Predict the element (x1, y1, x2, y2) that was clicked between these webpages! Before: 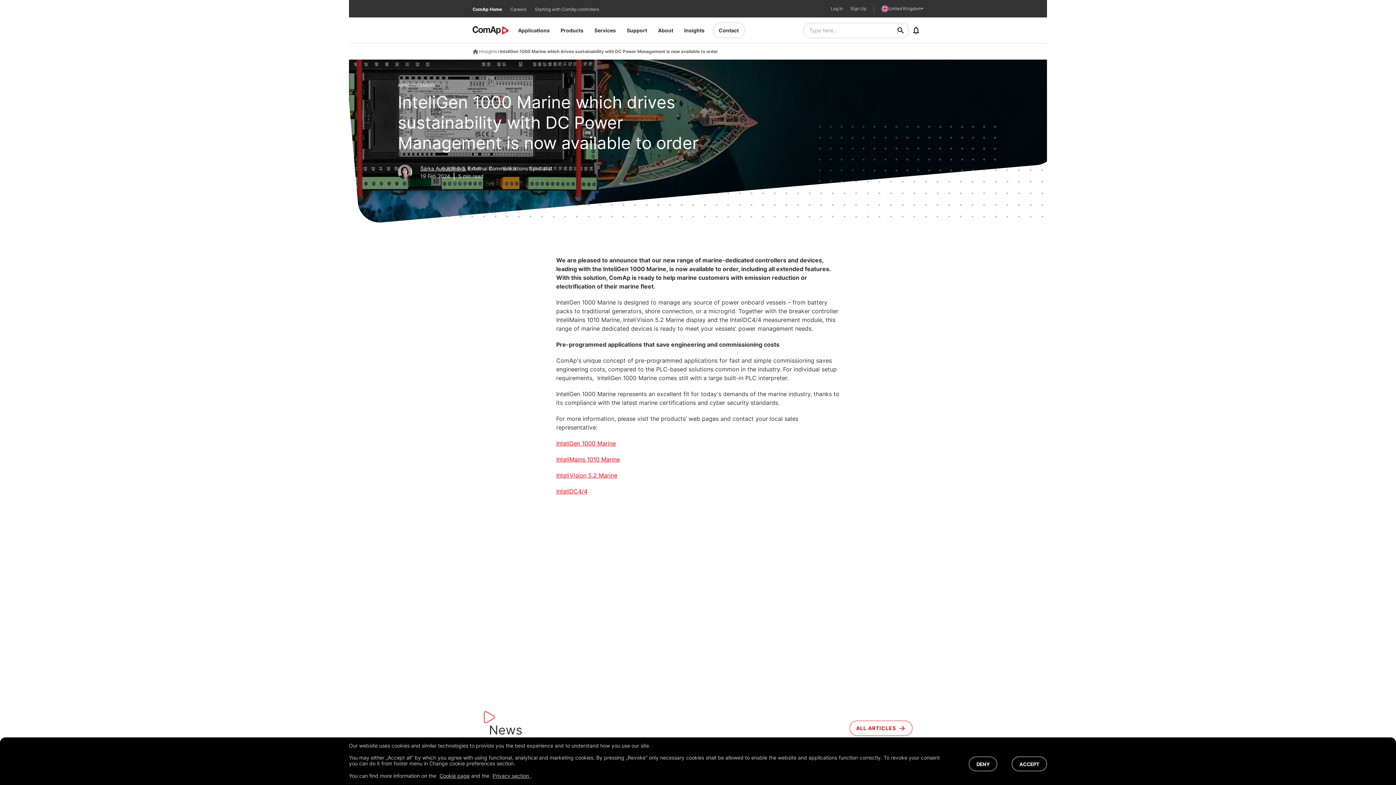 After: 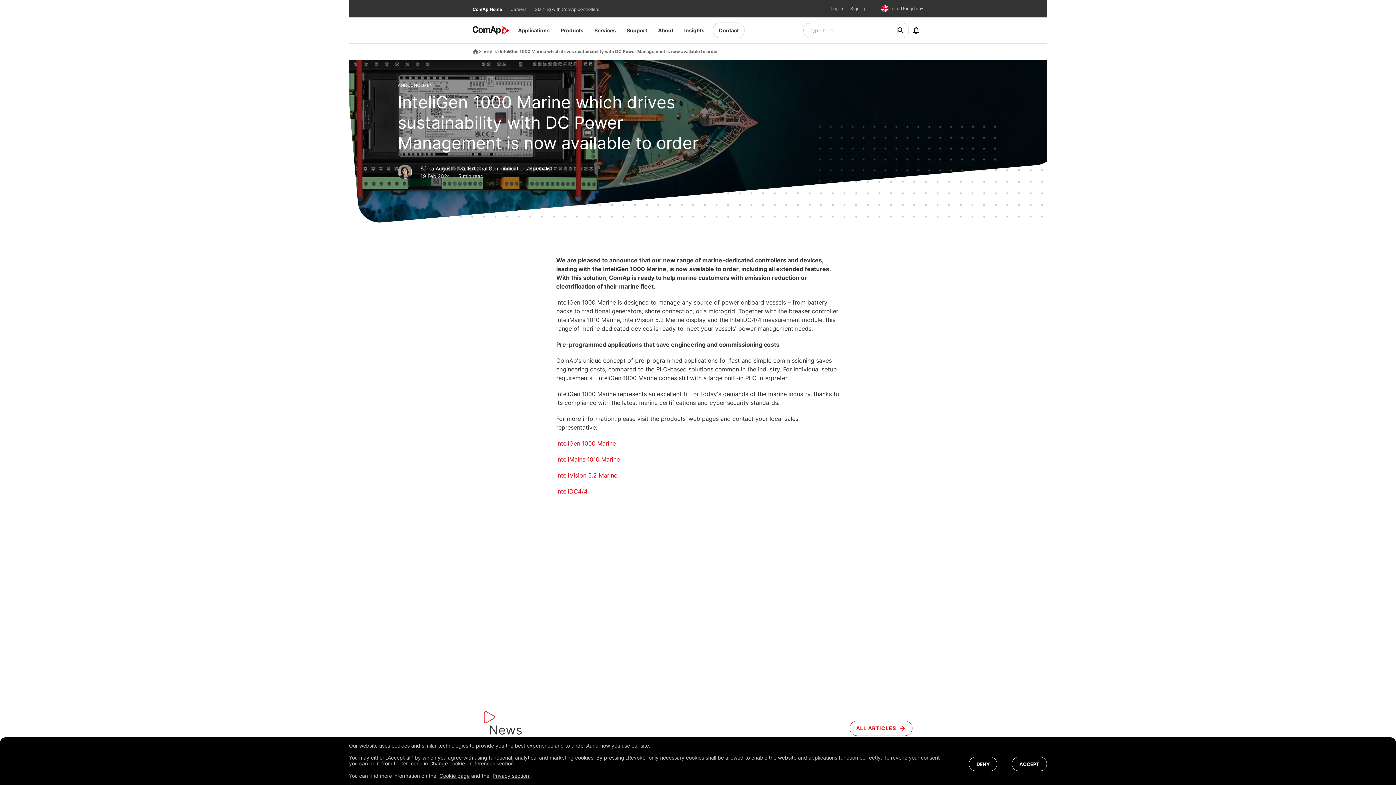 Action: label: InteliGen 1000 Marine which drives sustainability with DC Power Management is now available to order bbox: (500, 49, 718, 54)